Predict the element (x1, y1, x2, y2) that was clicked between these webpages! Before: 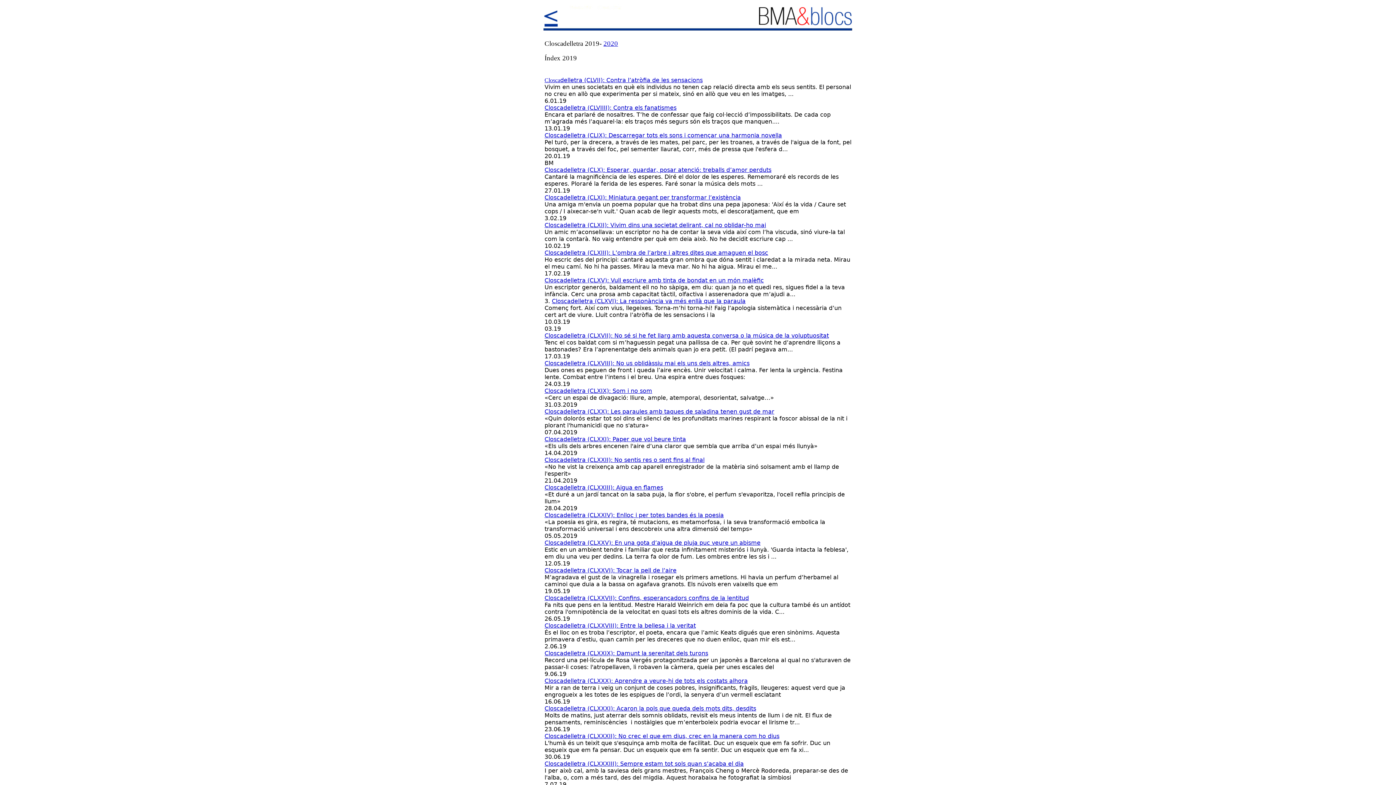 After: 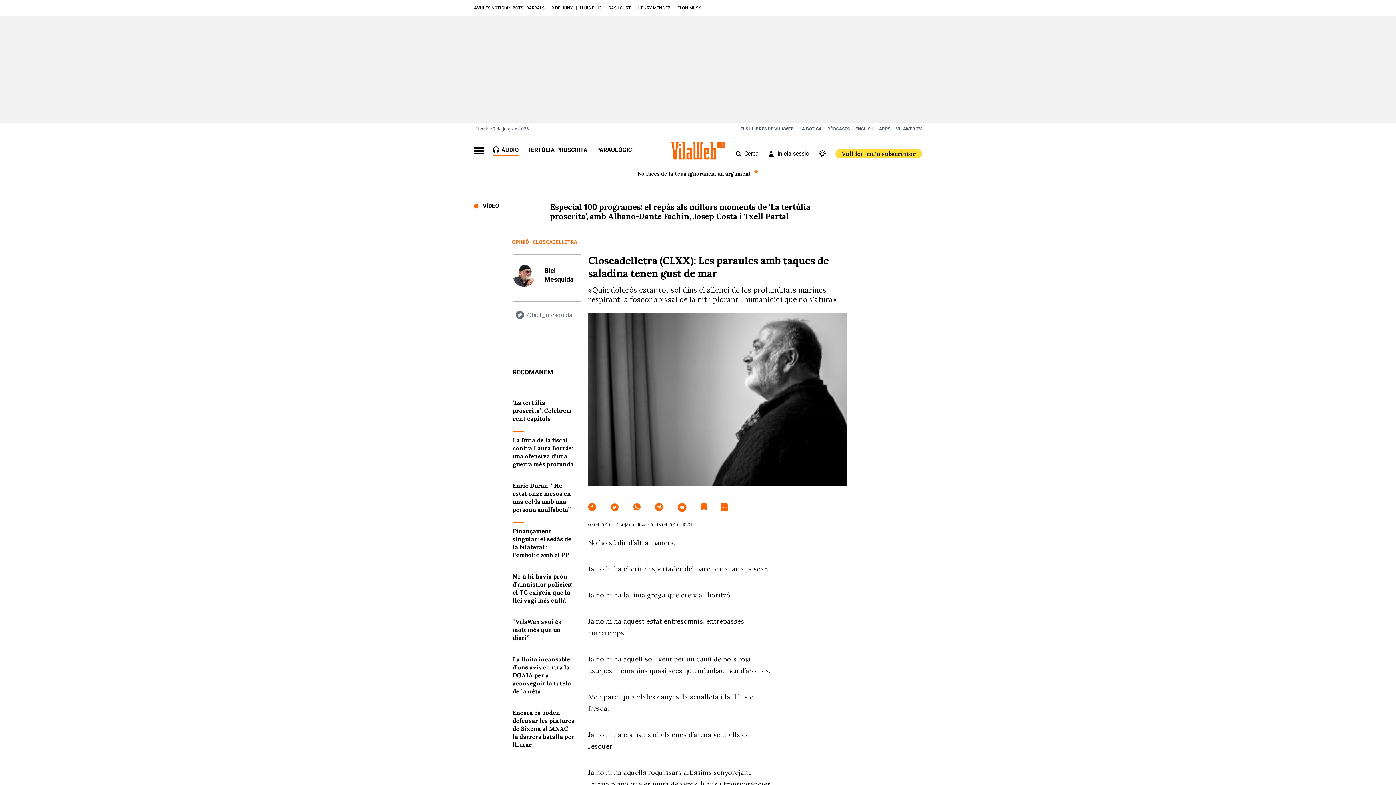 Action: bbox: (544, 408, 774, 415) label: Closcadelletra (CLXX): Les paraules amb taques de saladina tenen gust de mar